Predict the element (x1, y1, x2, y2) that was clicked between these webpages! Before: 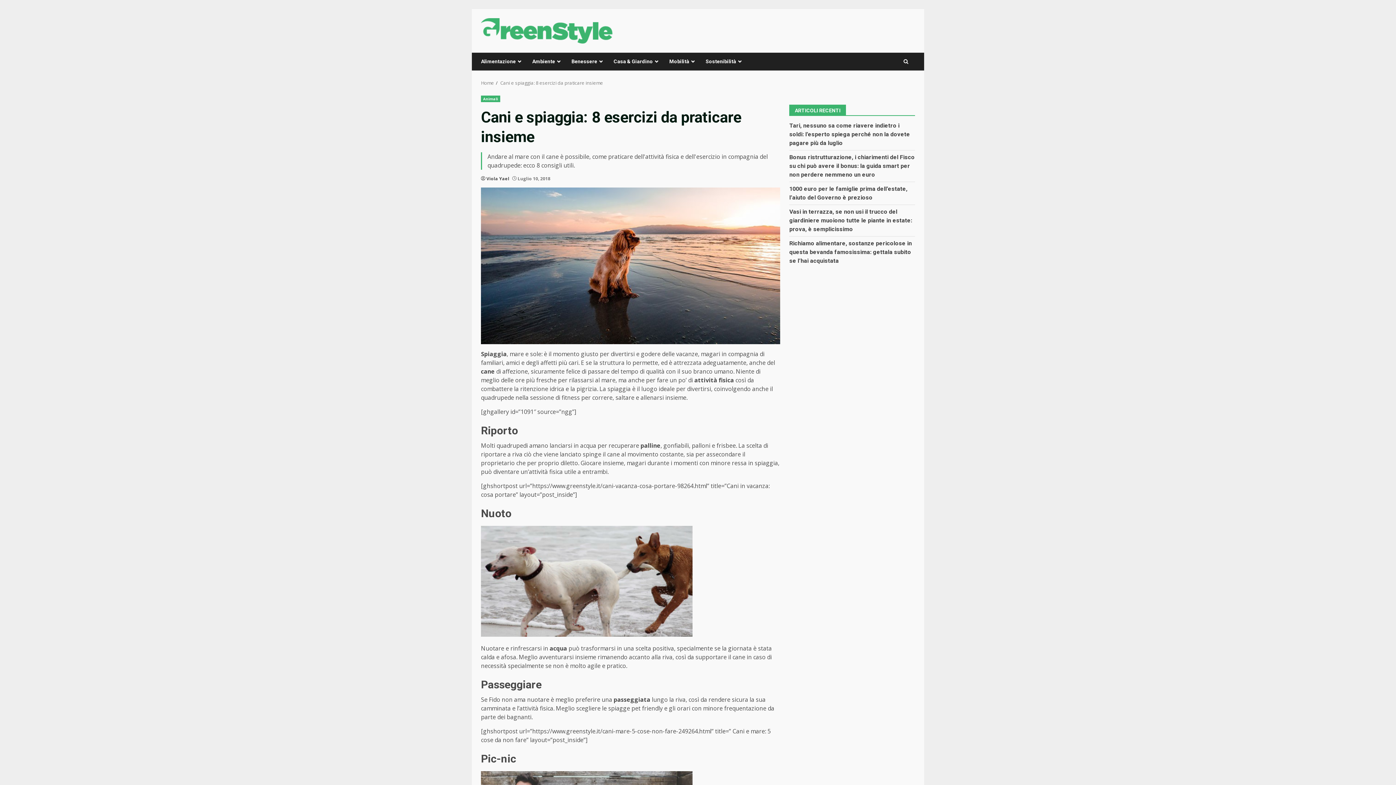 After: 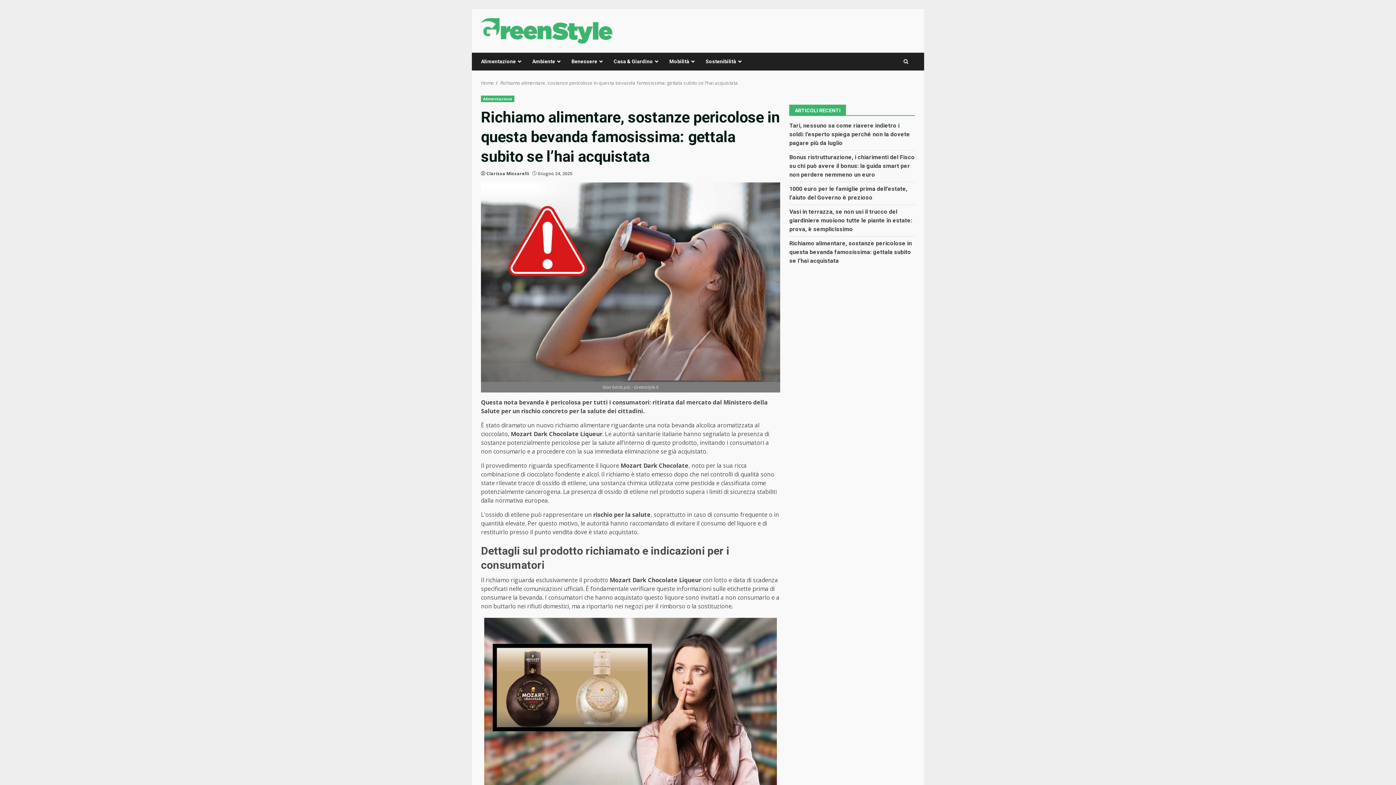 Action: label: Richiamo alimentare, sostanze pericolose in questa bevanda famosissima: gettala subito se l’hai acquistata bbox: (789, 240, 912, 264)